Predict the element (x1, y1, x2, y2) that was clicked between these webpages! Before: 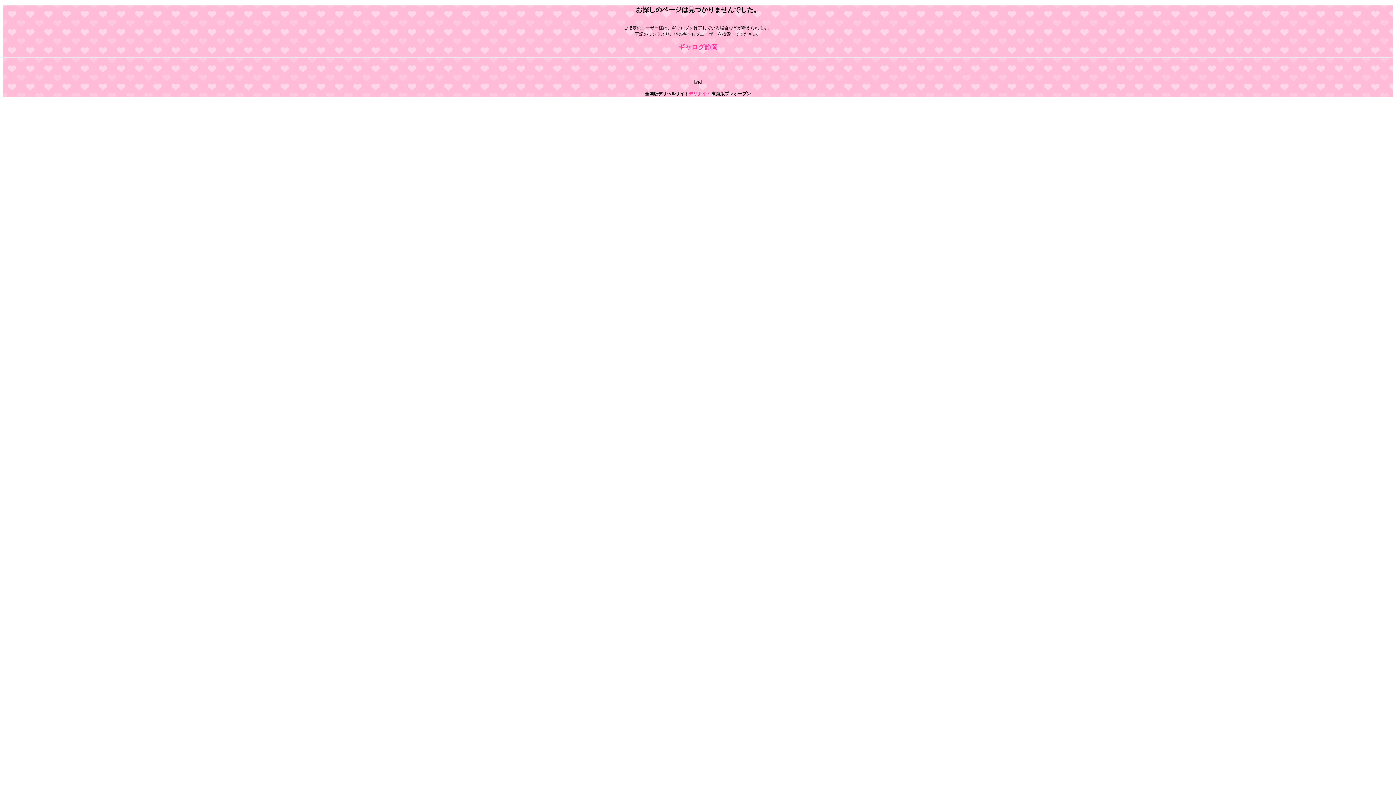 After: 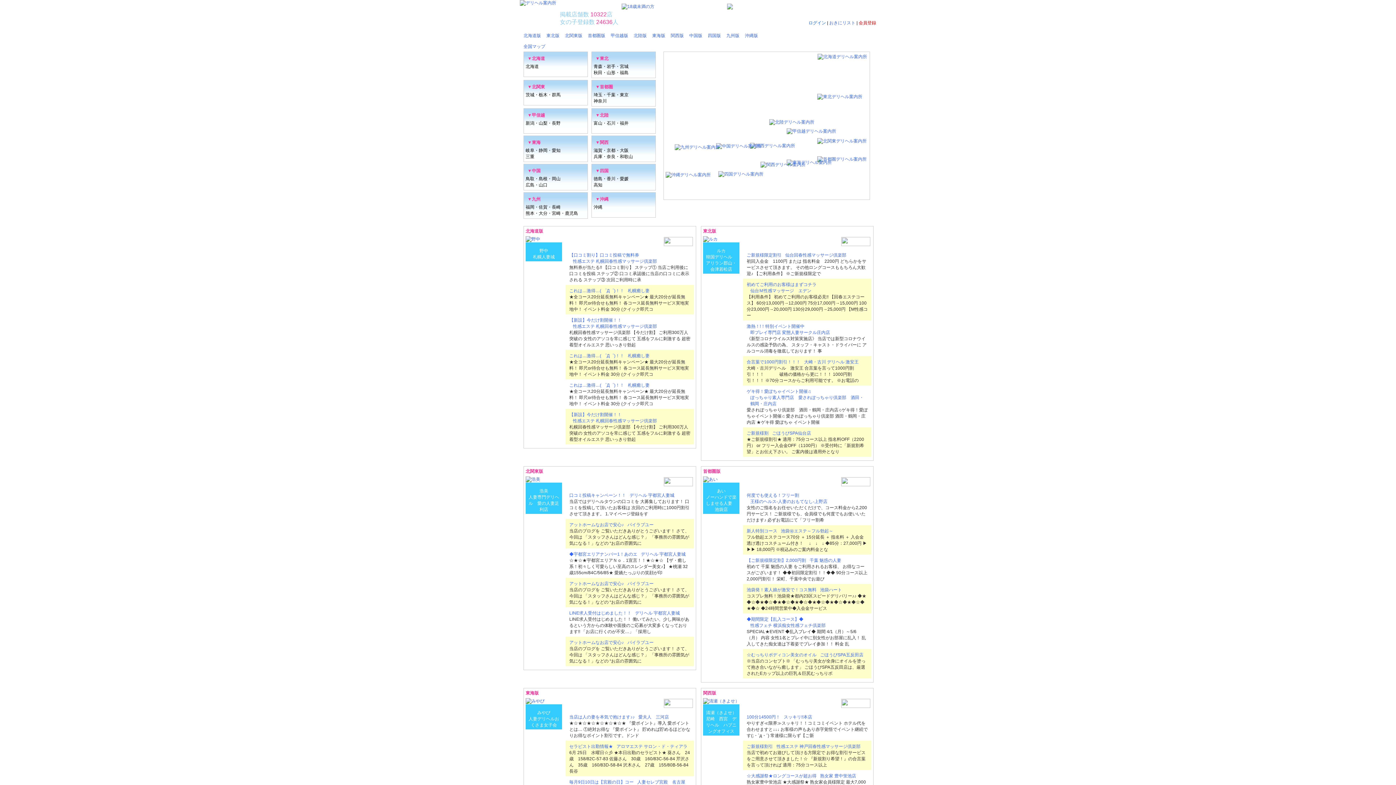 Action: bbox: (688, 91, 710, 96) label: デリナイト